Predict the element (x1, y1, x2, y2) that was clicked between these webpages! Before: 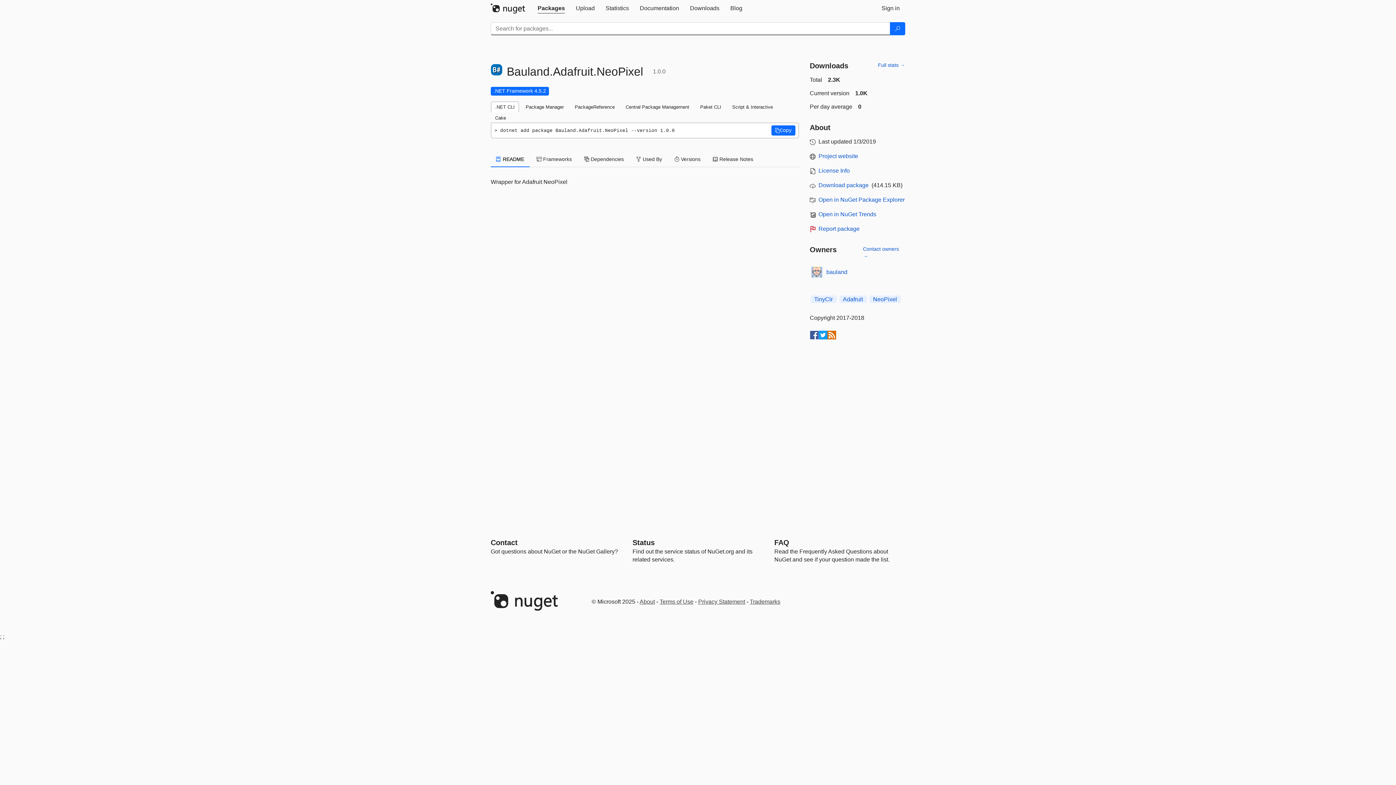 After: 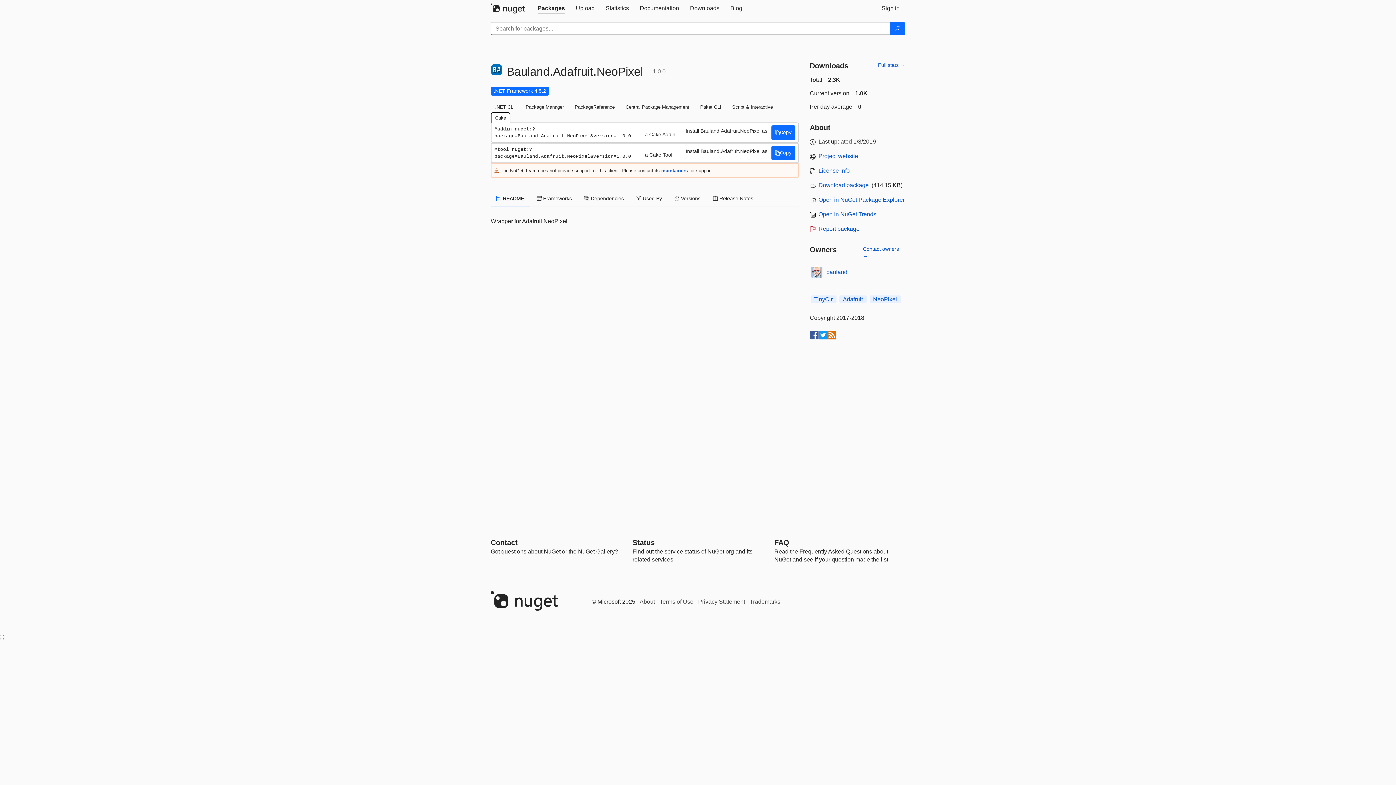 Action: bbox: (490, 112, 510, 123) label: Cake